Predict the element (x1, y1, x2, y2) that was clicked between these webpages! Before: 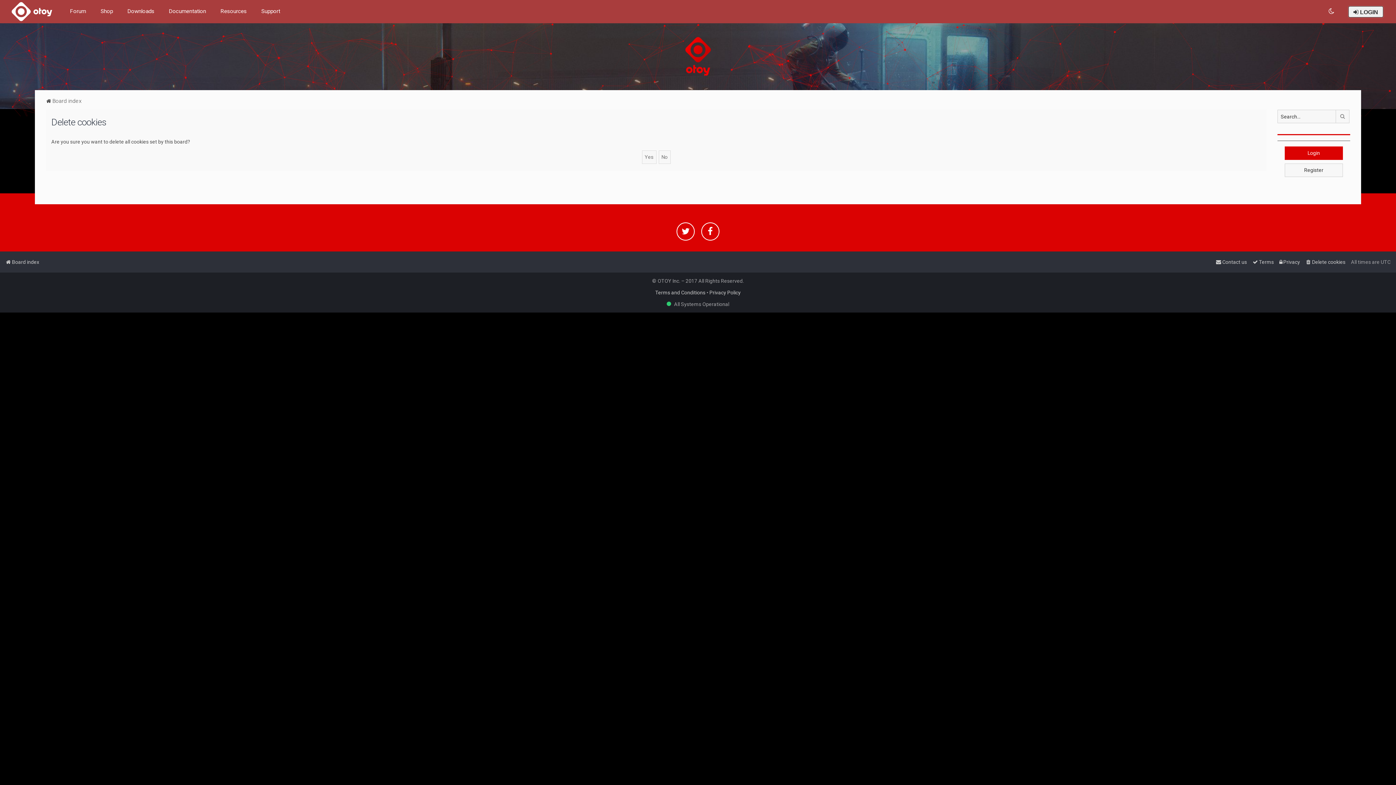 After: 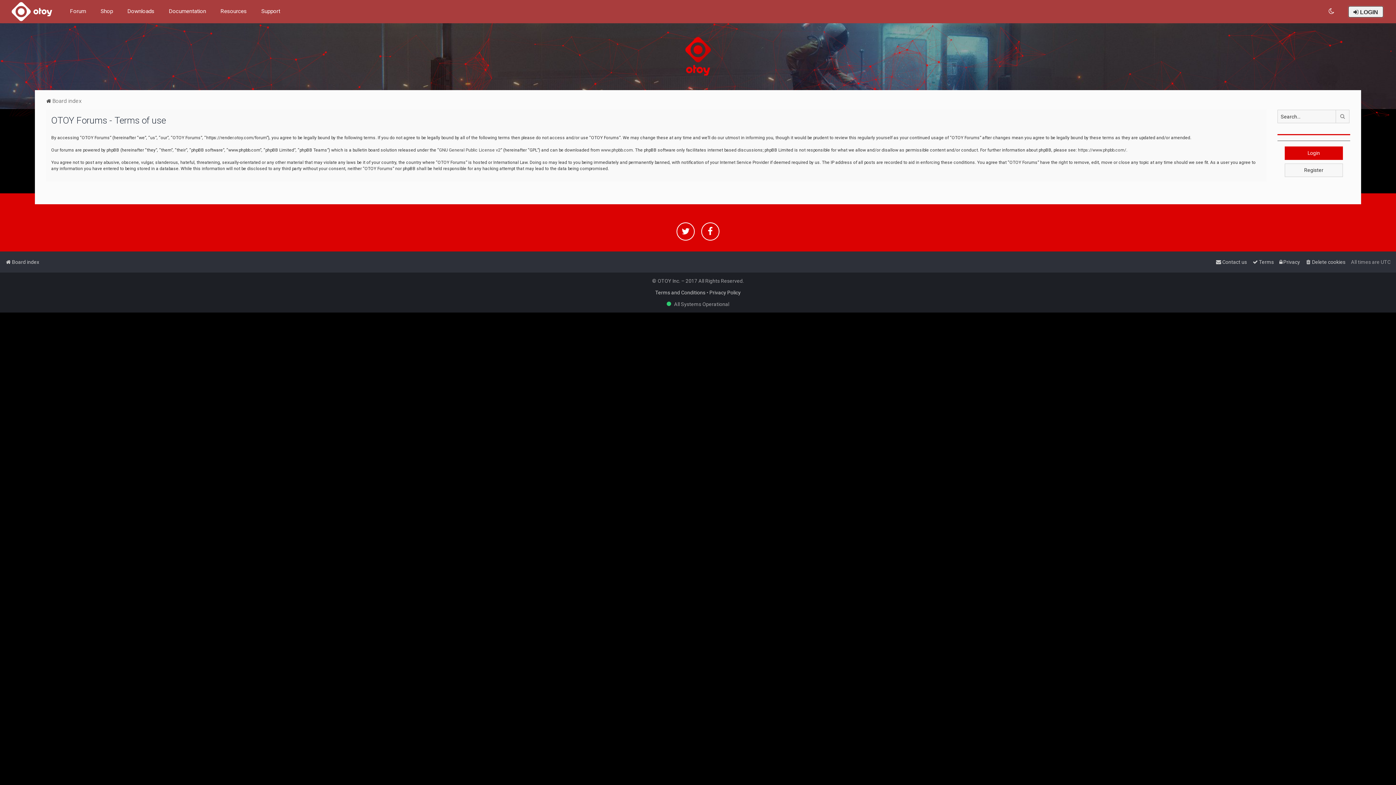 Action: bbox: (1252, 257, 1274, 267) label: Terms